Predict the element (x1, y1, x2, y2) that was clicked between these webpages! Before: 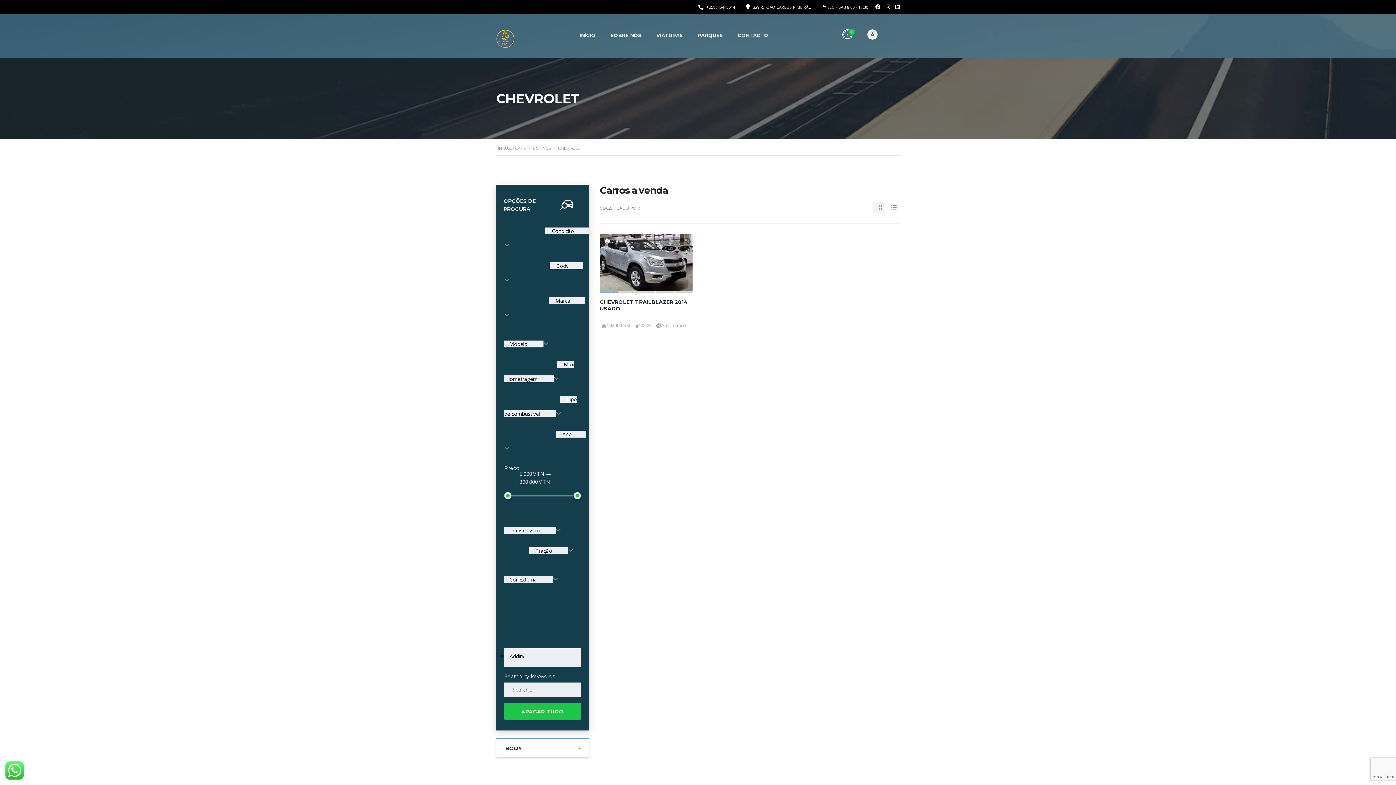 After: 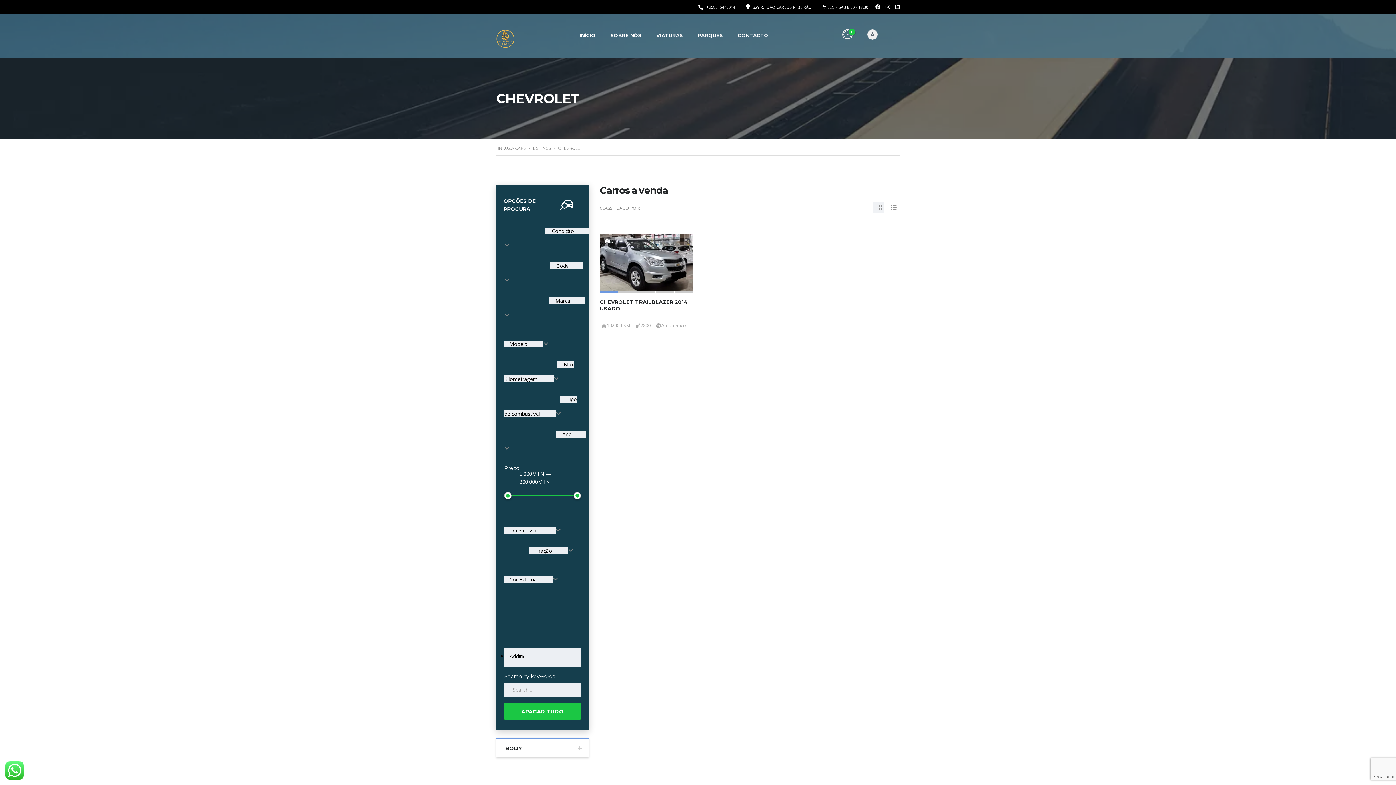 Action: bbox: (885, 4, 890, 9)